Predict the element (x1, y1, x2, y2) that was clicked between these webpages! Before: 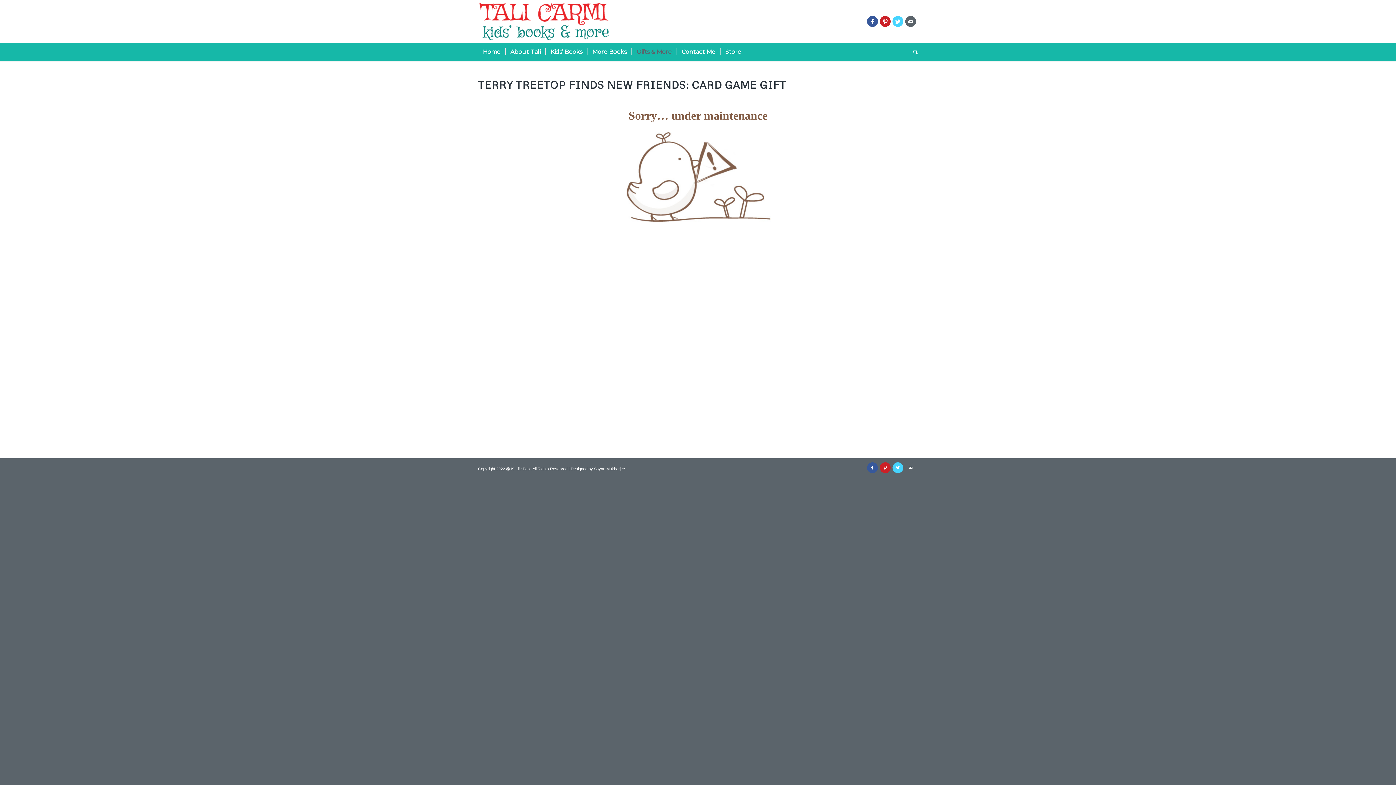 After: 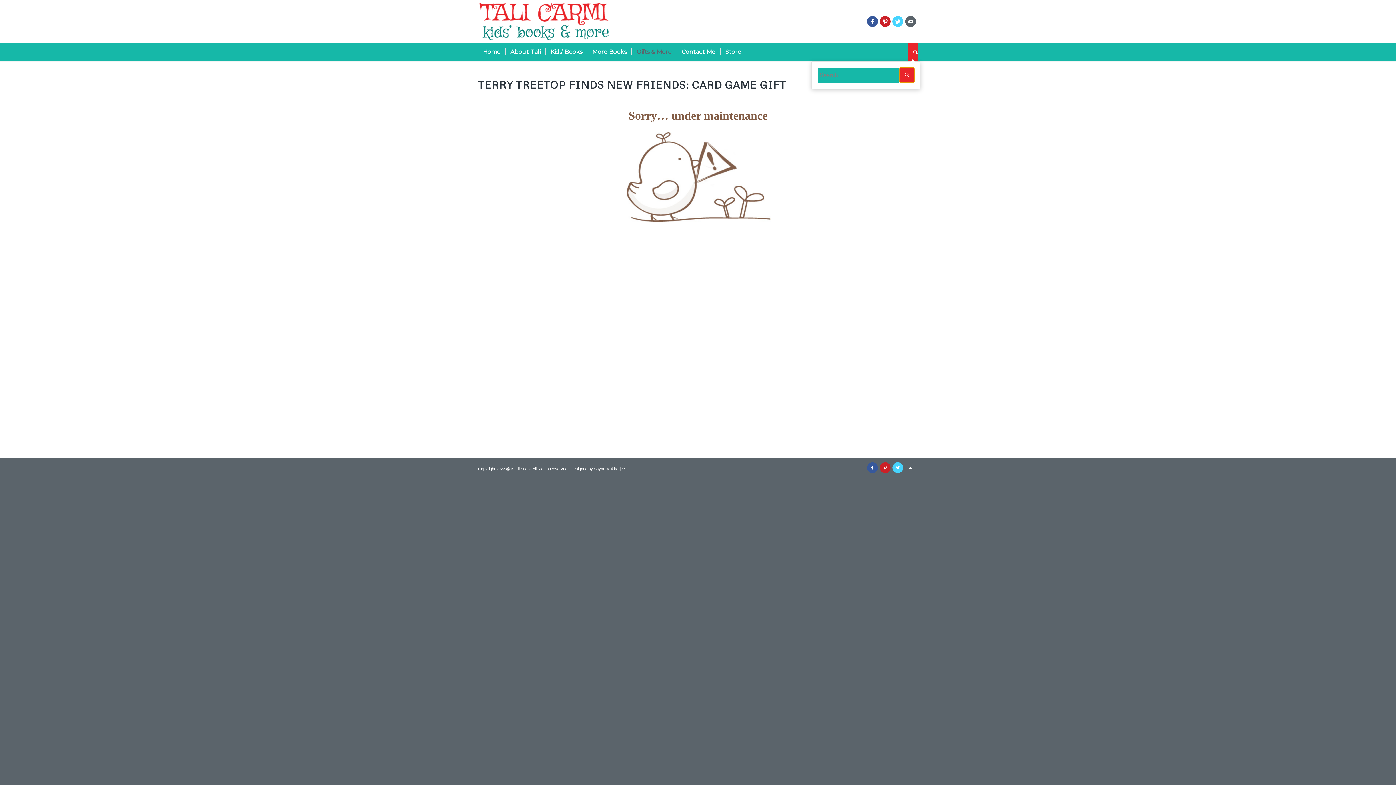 Action: label: Search bbox: (908, 42, 918, 61)